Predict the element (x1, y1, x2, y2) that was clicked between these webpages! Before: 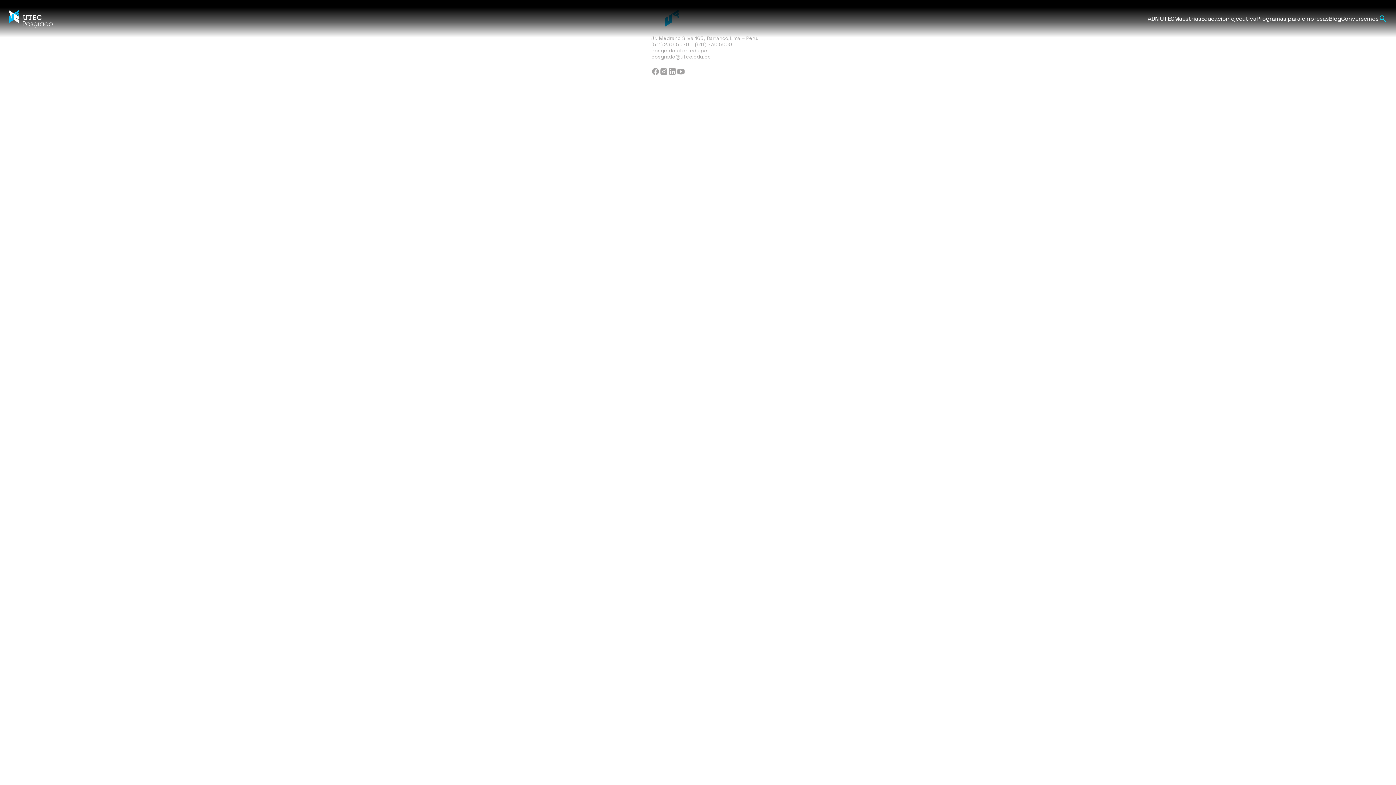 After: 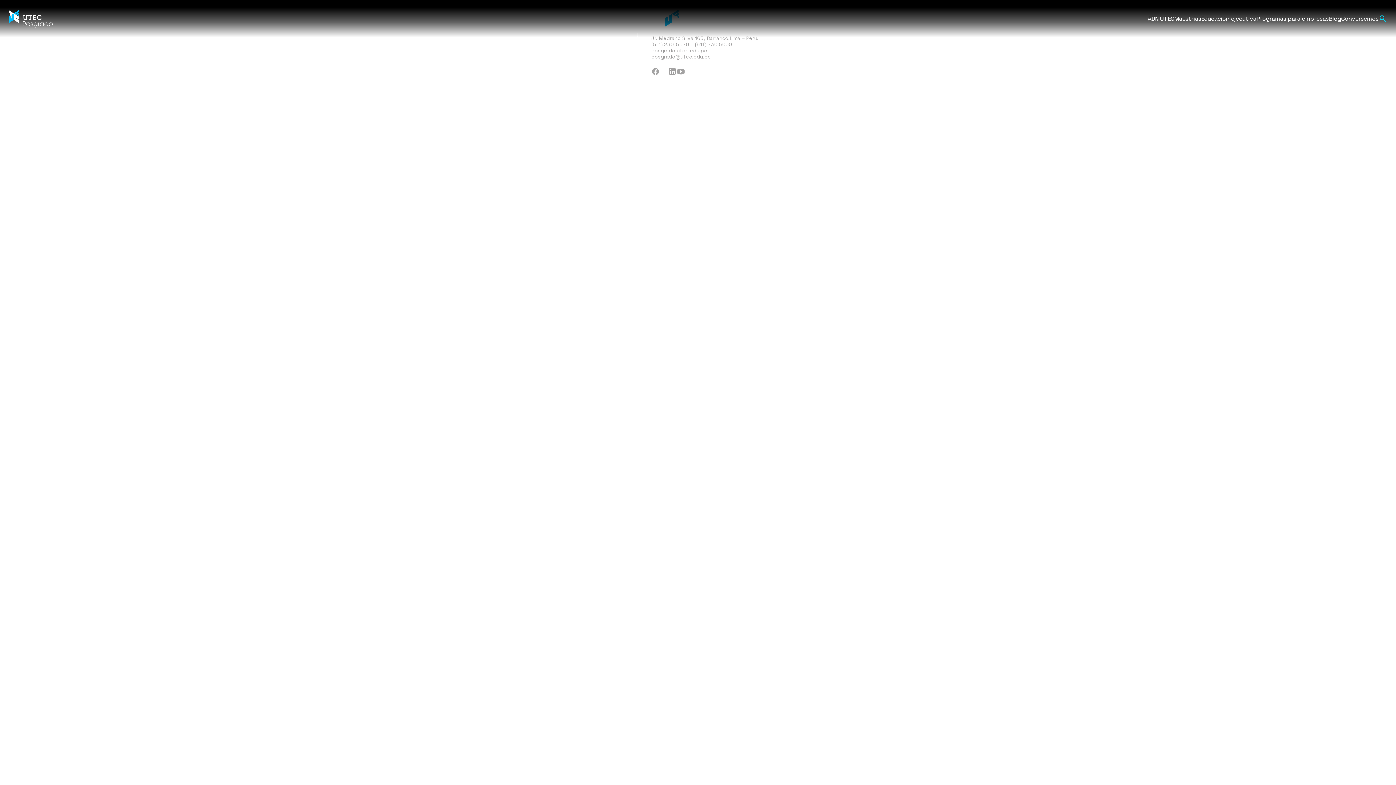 Action: bbox: (659, 67, 668, 77)